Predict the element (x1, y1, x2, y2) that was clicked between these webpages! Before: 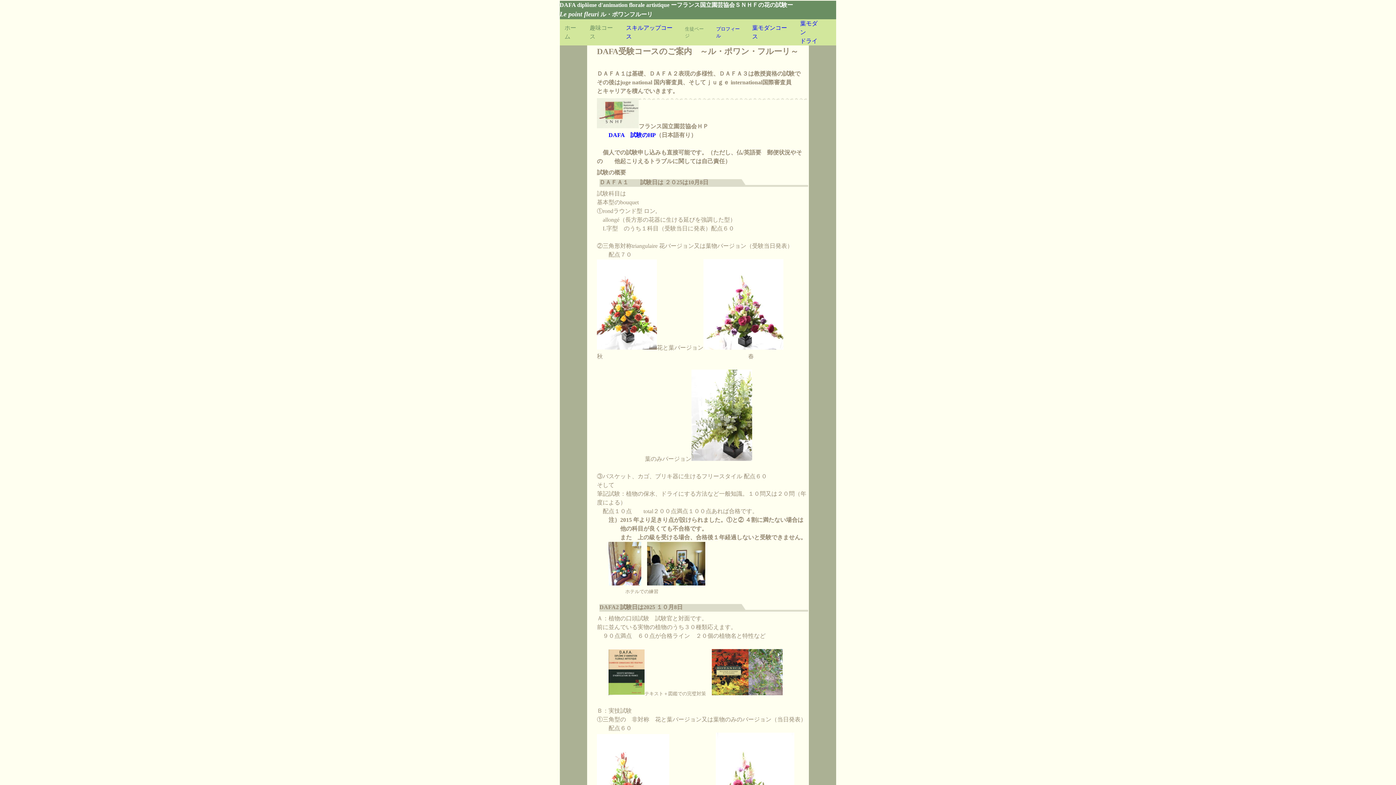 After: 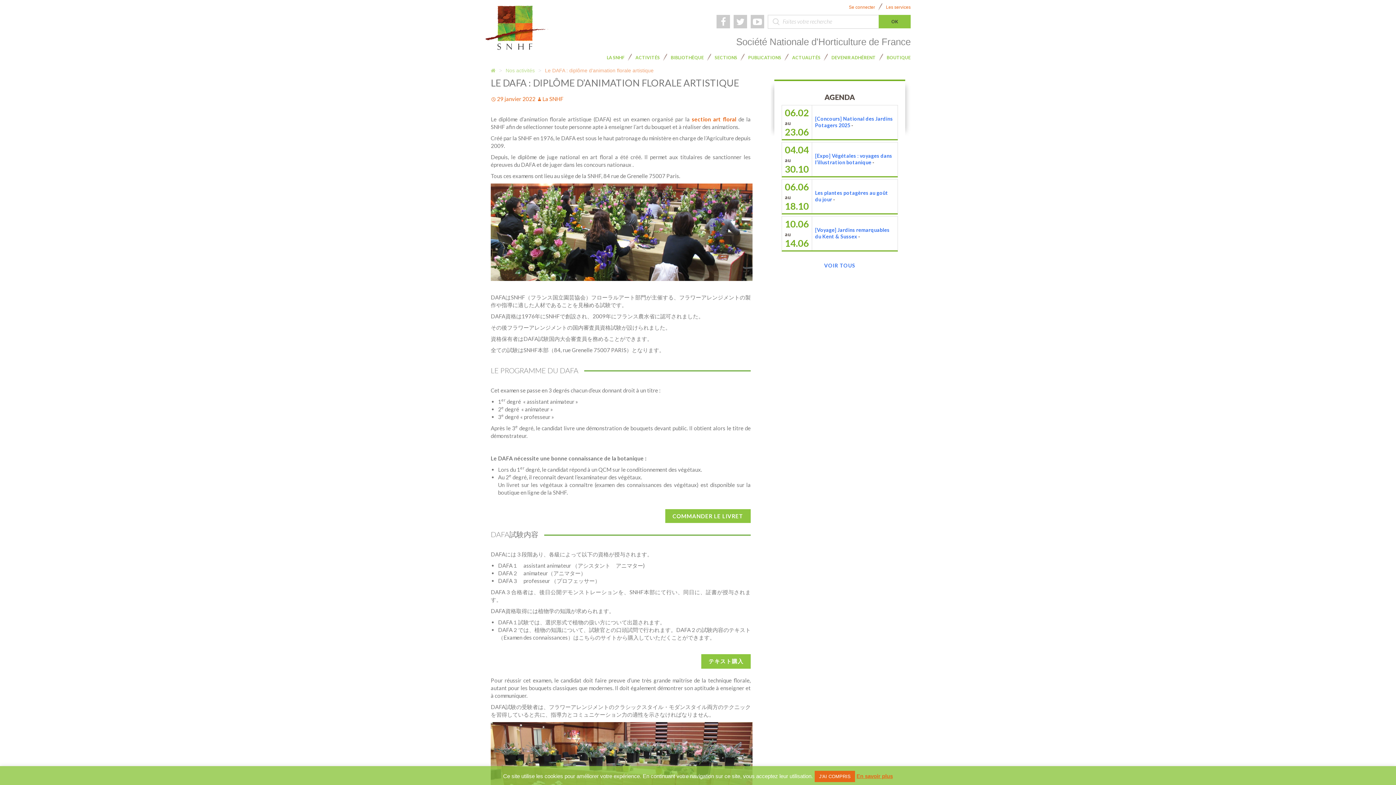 Action: label: DAFA　試験のHP bbox: (608, 132, 656, 138)